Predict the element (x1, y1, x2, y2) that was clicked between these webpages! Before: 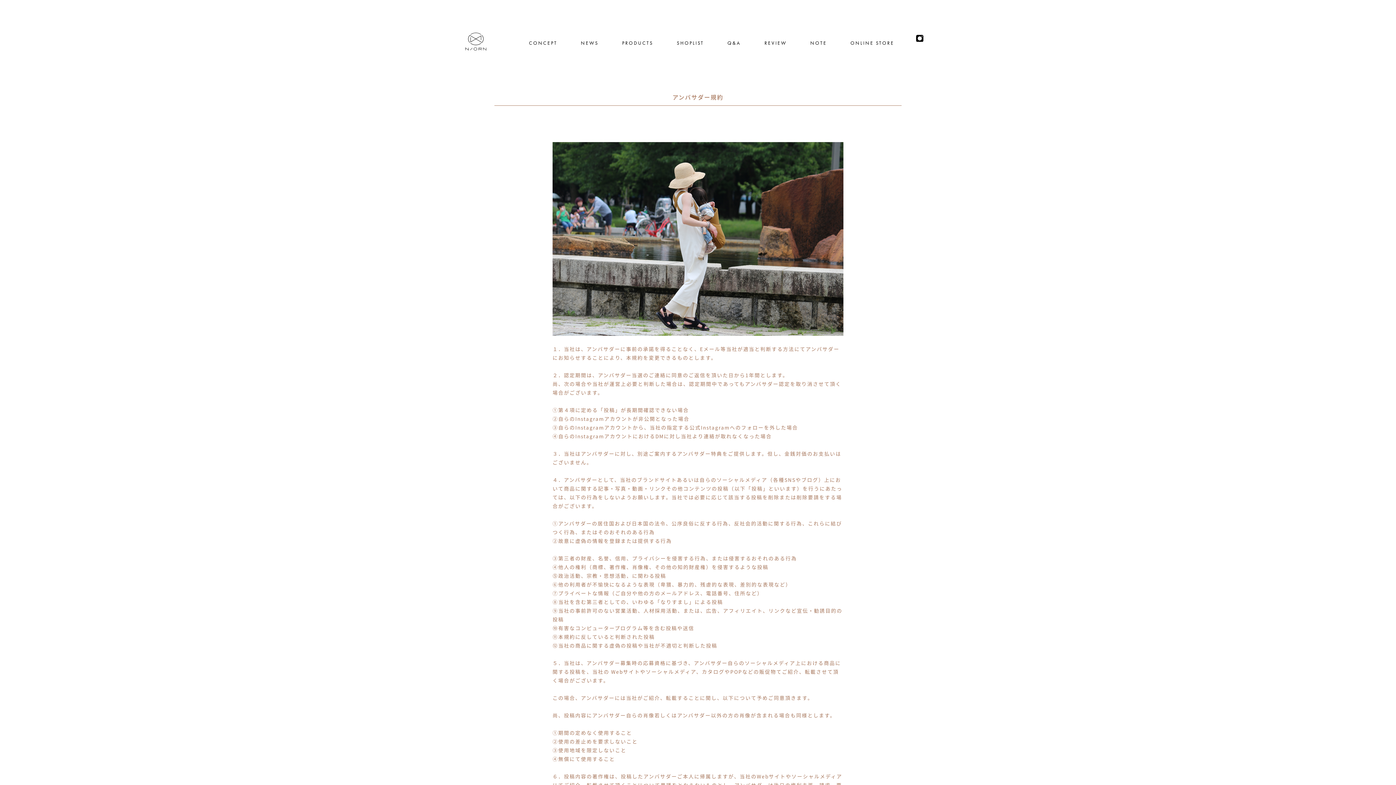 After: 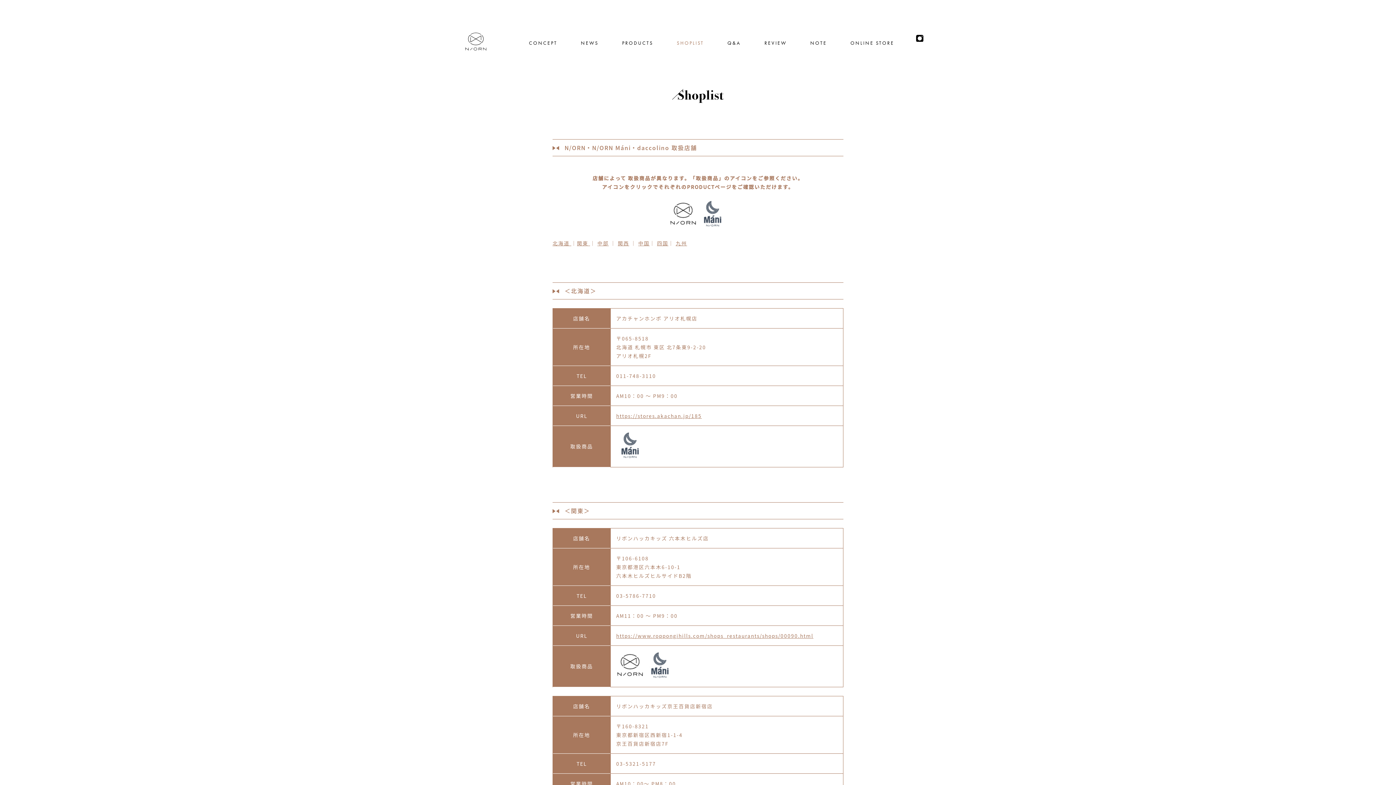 Action: bbox: (676, 40, 704, 46) label: SHOPLIST